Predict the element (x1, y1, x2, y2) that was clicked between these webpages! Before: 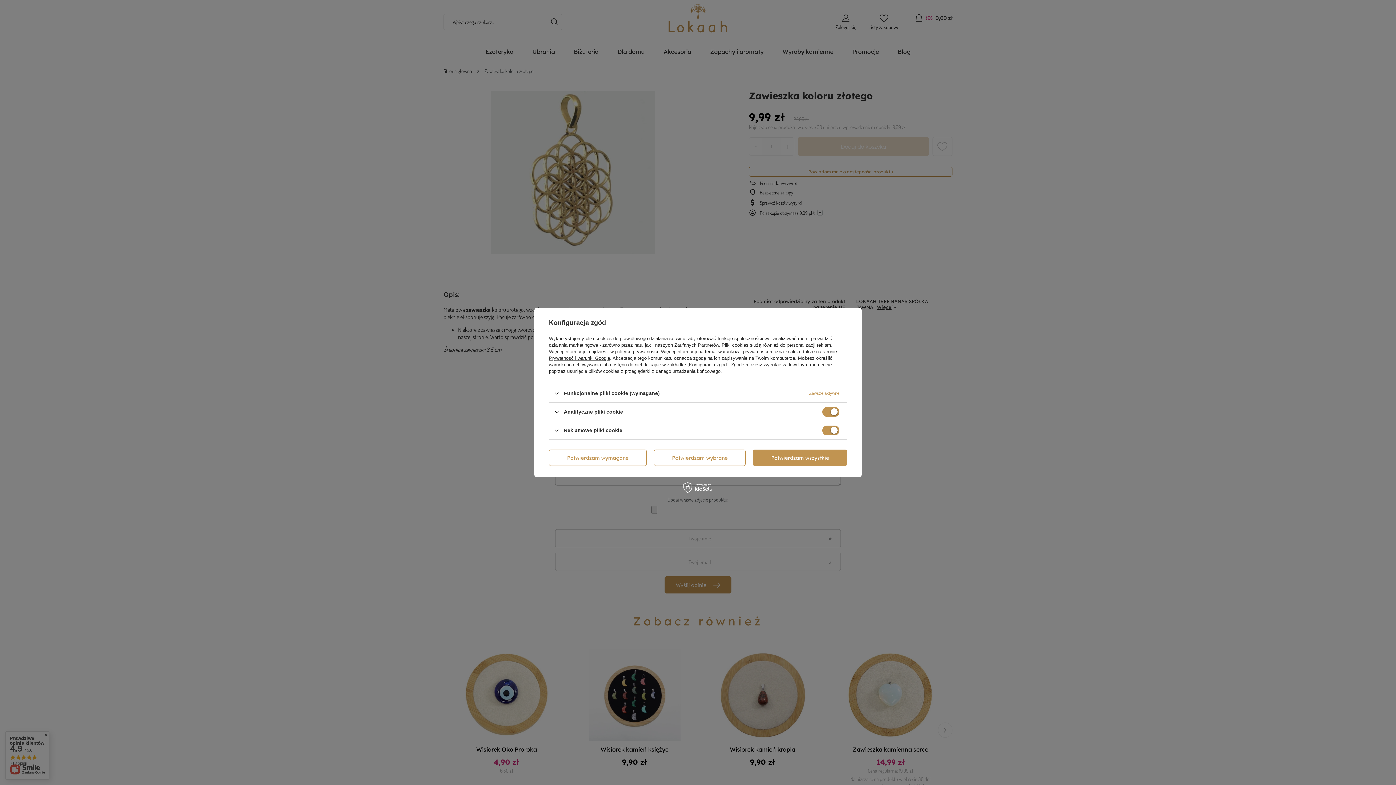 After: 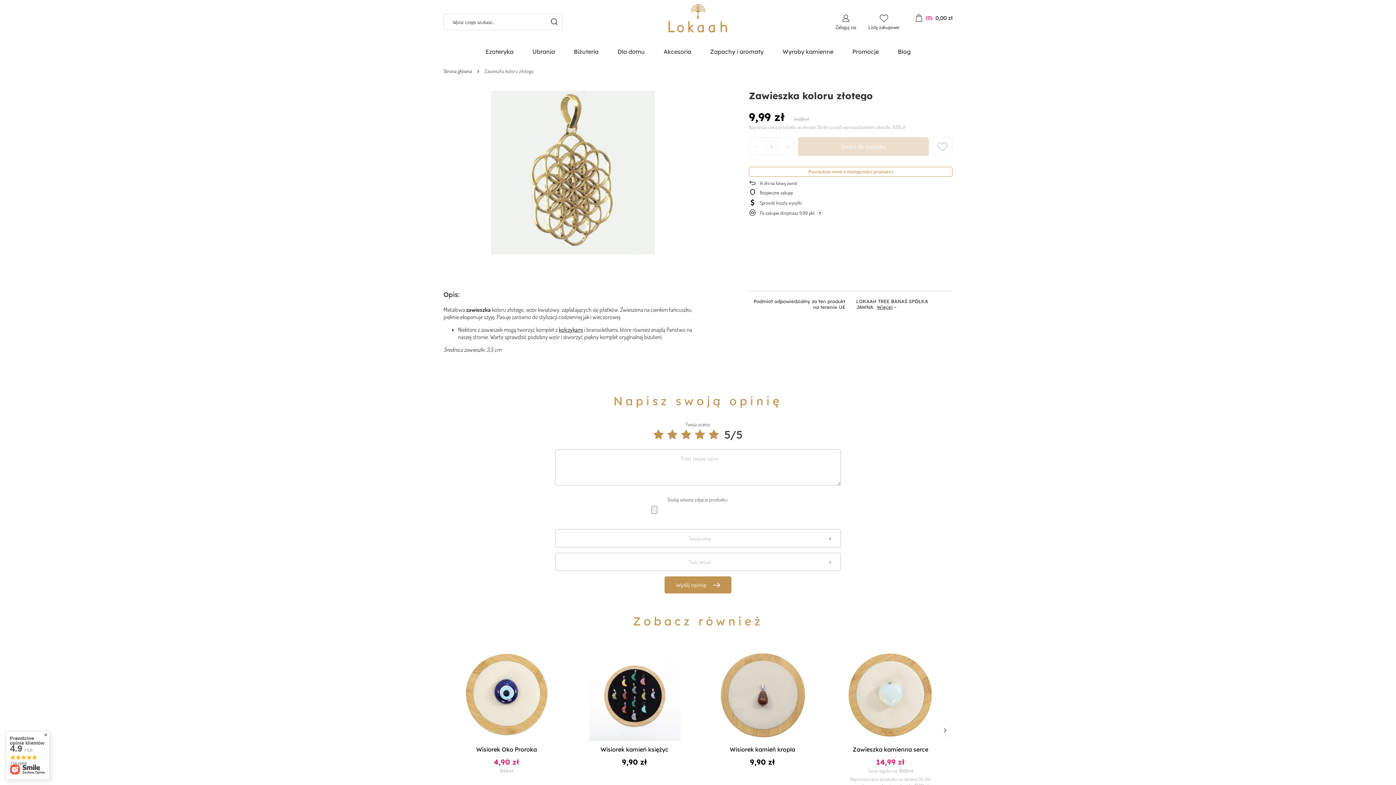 Action: label: Potwierdzam wymagane bbox: (549, 449, 646, 466)